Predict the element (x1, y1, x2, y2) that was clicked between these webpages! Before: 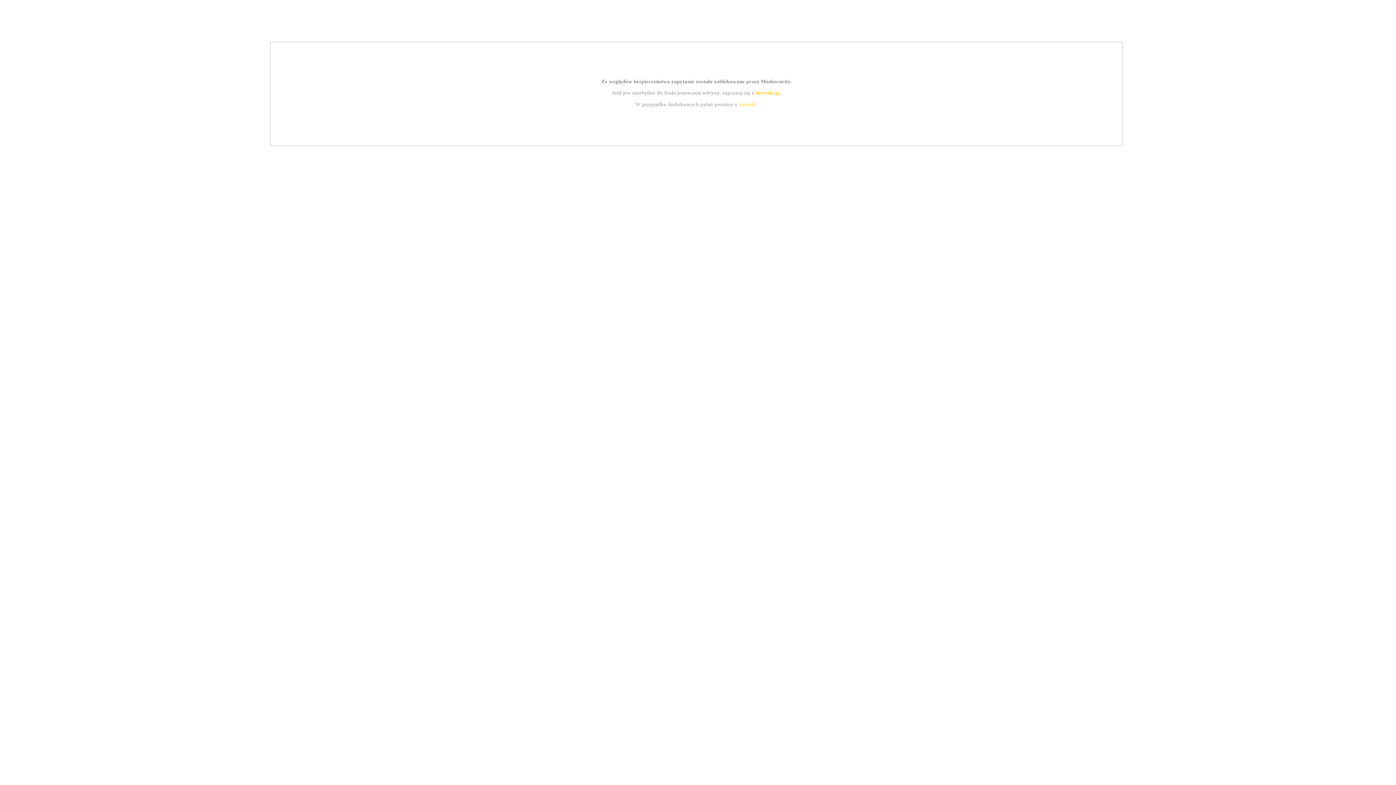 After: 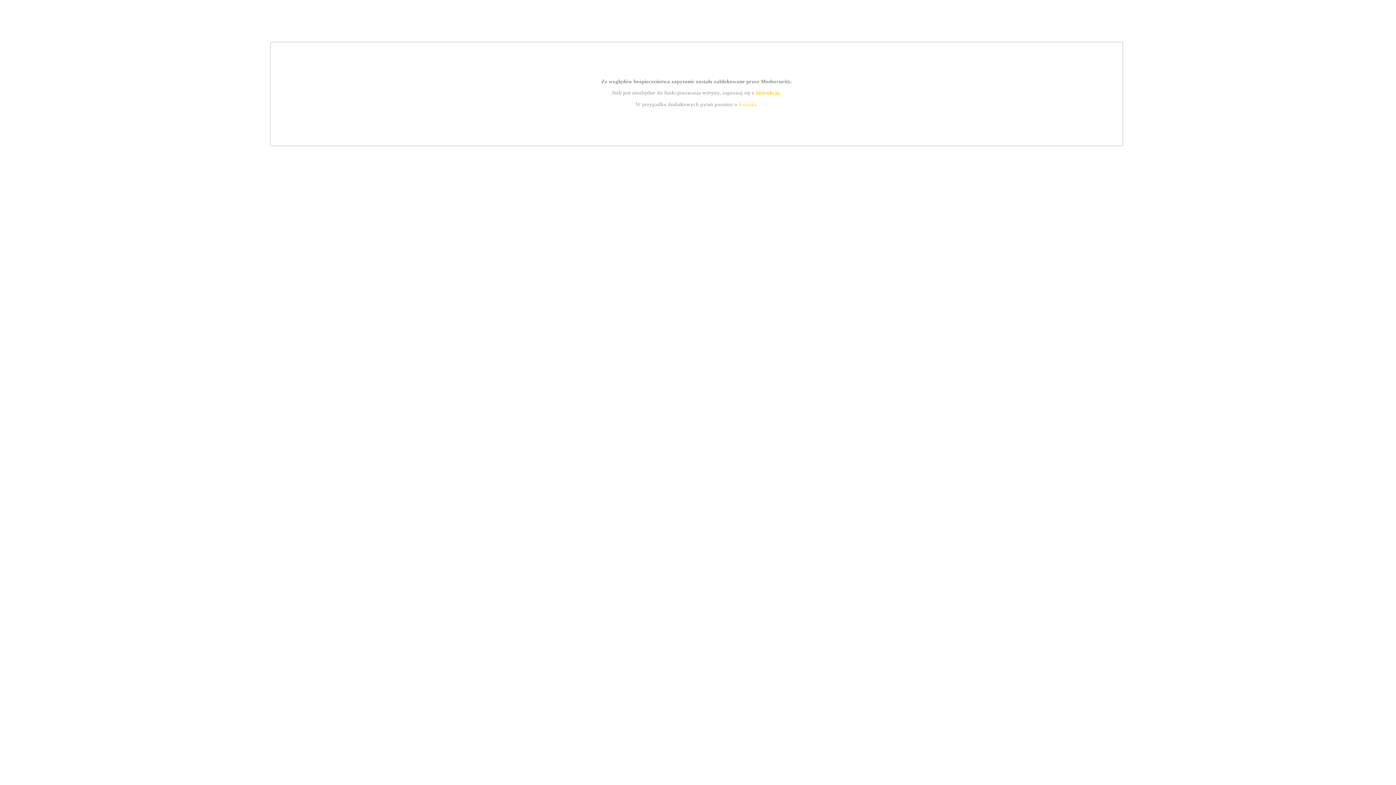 Action: label: kontakt bbox: (739, 101, 756, 107)